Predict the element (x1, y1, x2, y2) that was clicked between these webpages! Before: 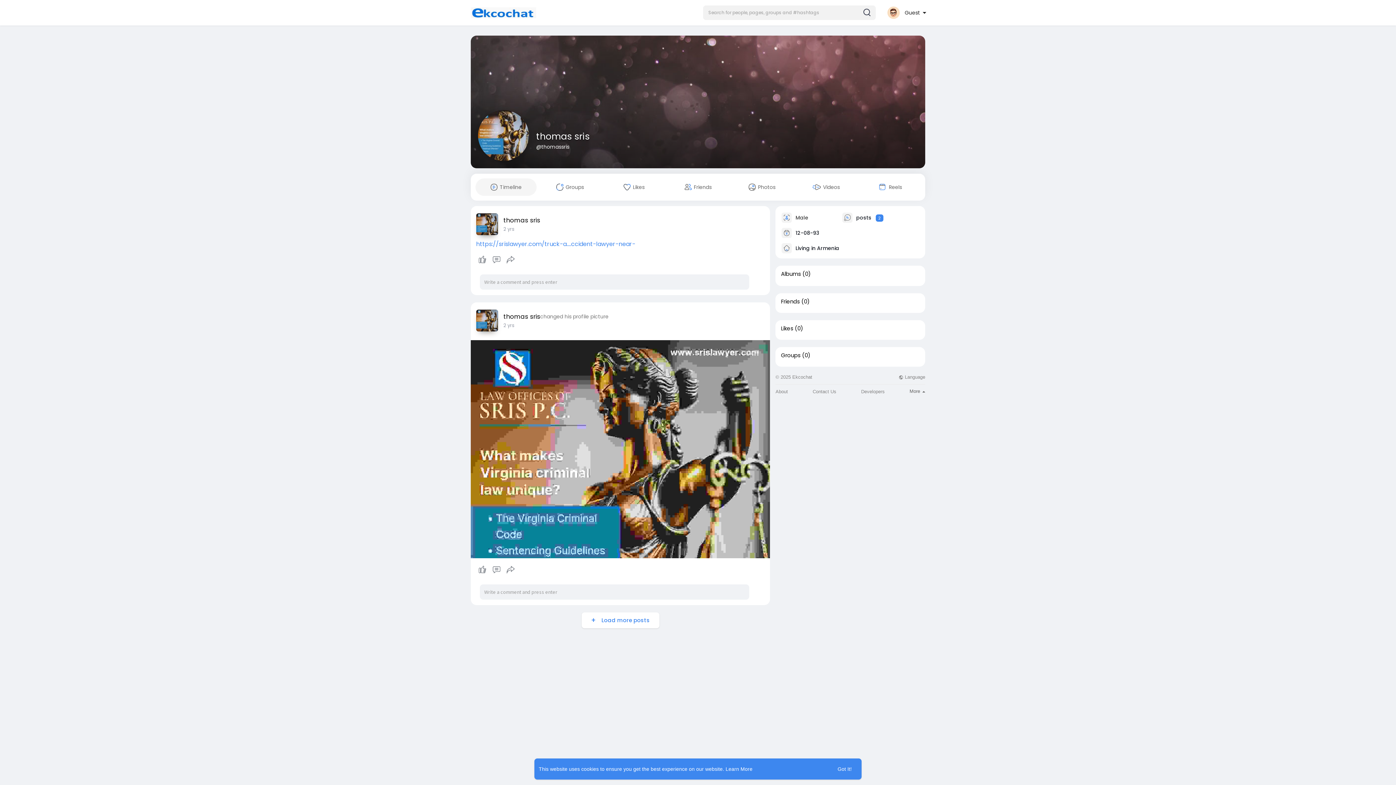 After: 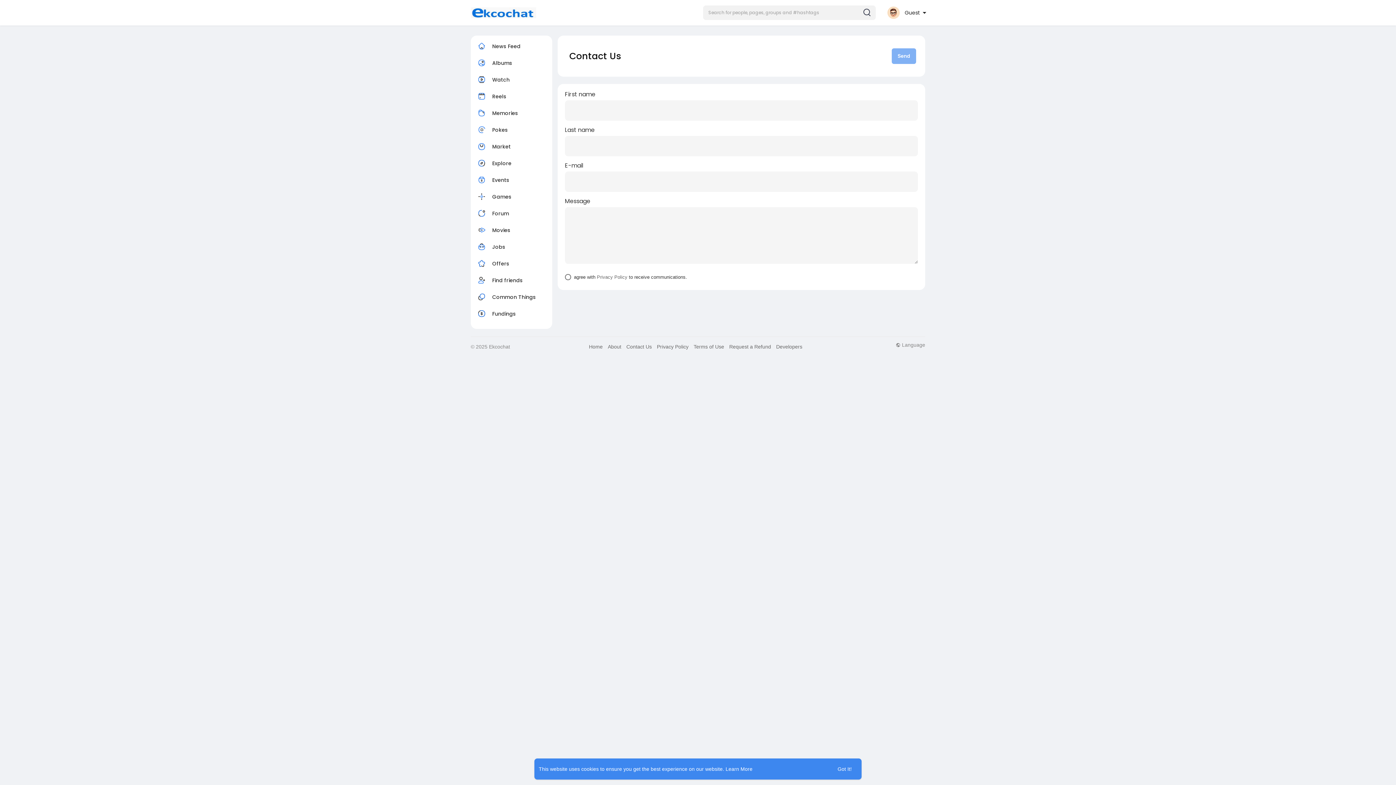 Action: bbox: (812, 389, 836, 394) label: Contact Us